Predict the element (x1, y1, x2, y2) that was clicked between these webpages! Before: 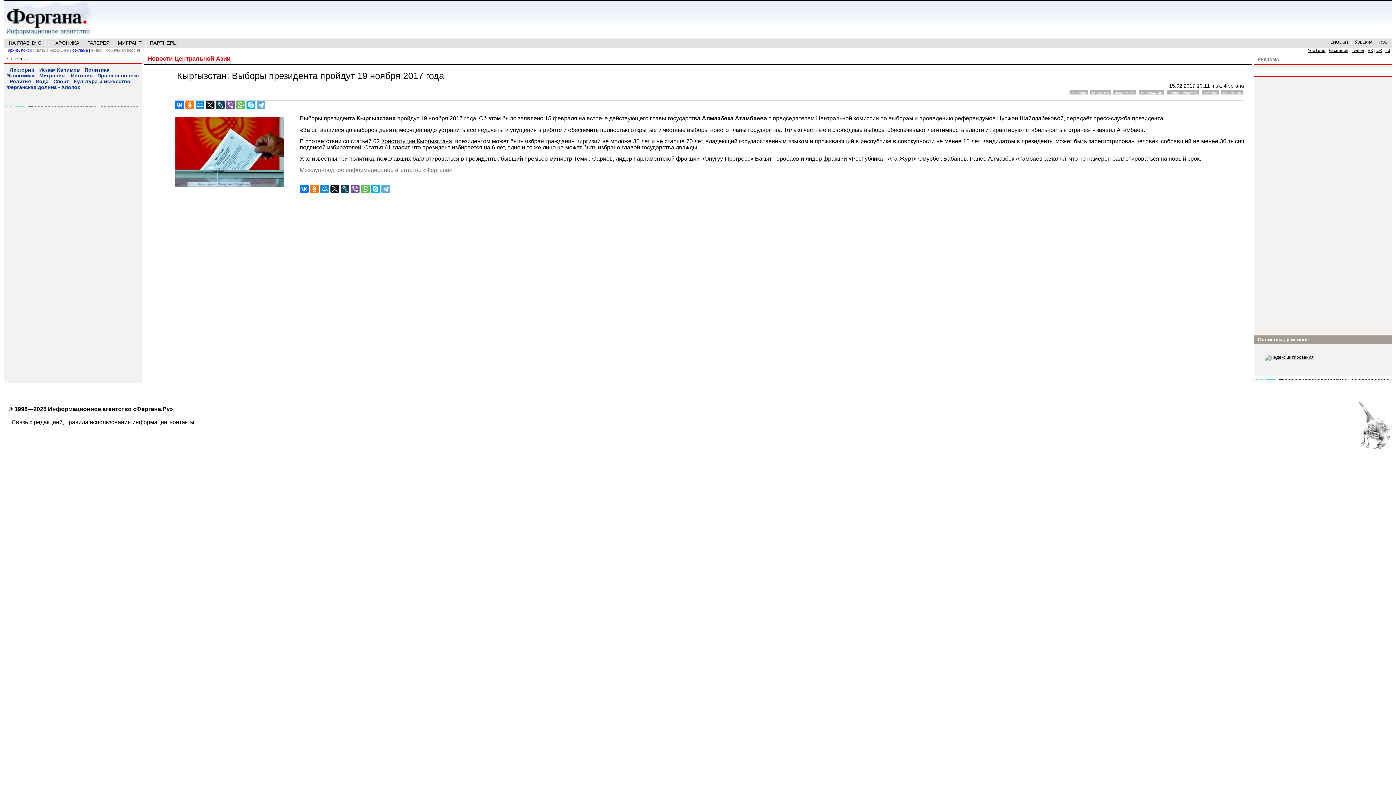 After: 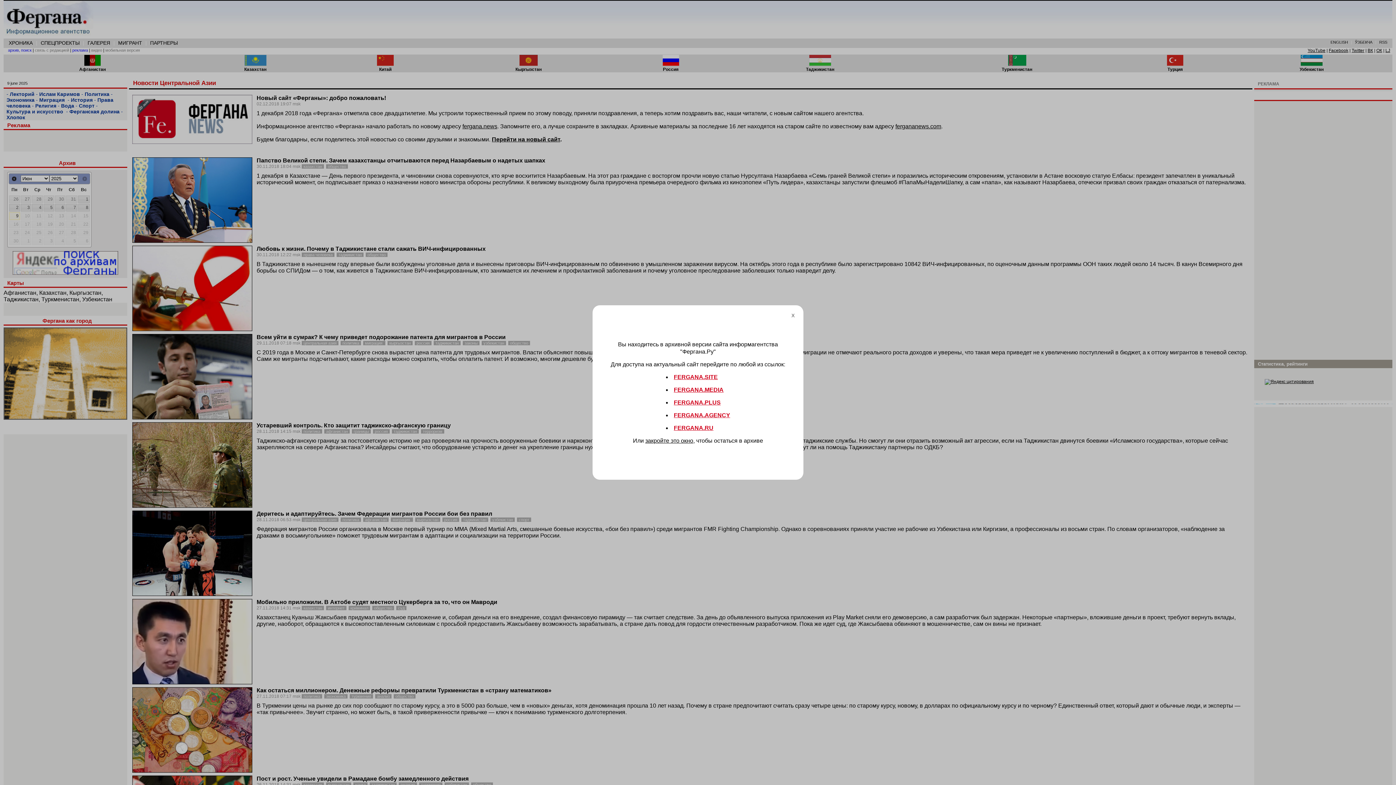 Action: bbox: (8, 40, 41, 45) label: НА ГЛАВНУЮ